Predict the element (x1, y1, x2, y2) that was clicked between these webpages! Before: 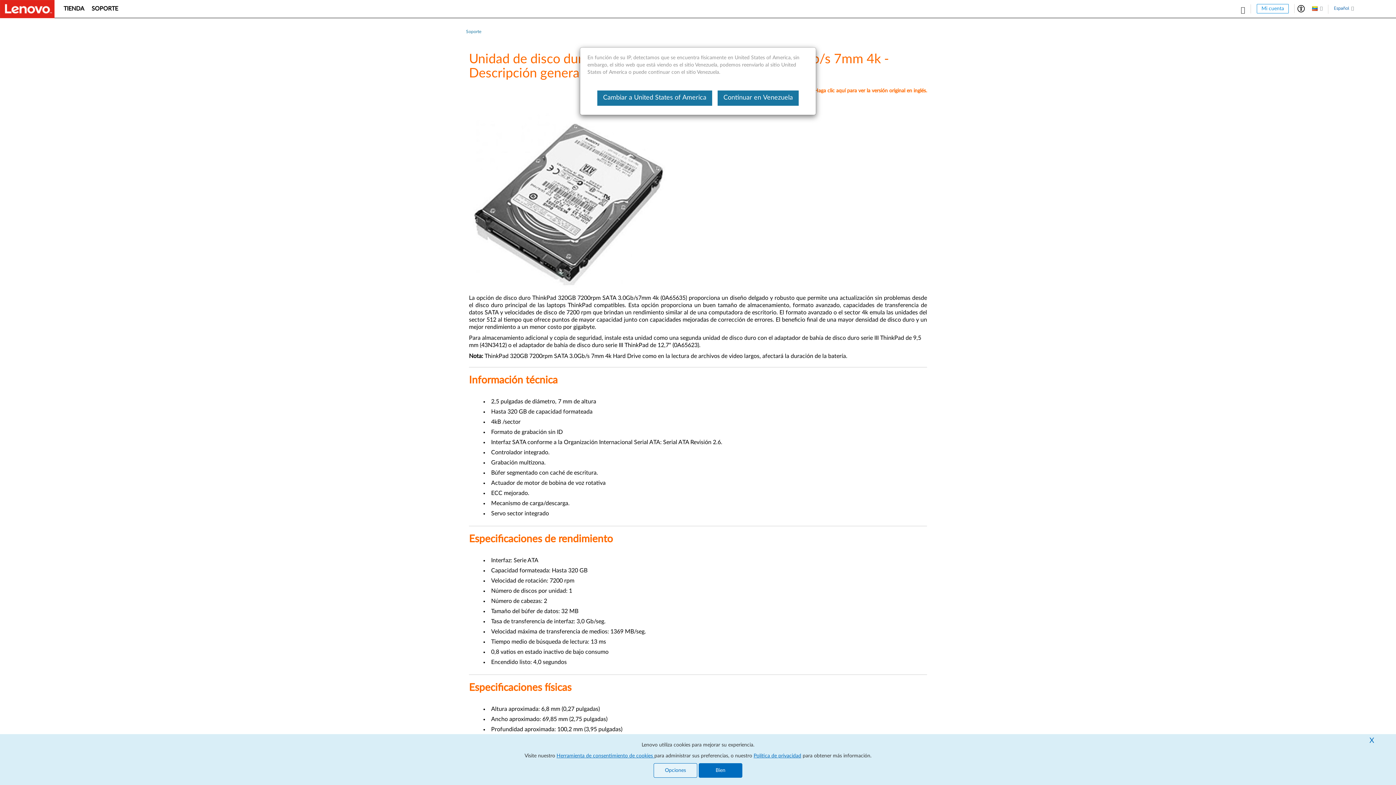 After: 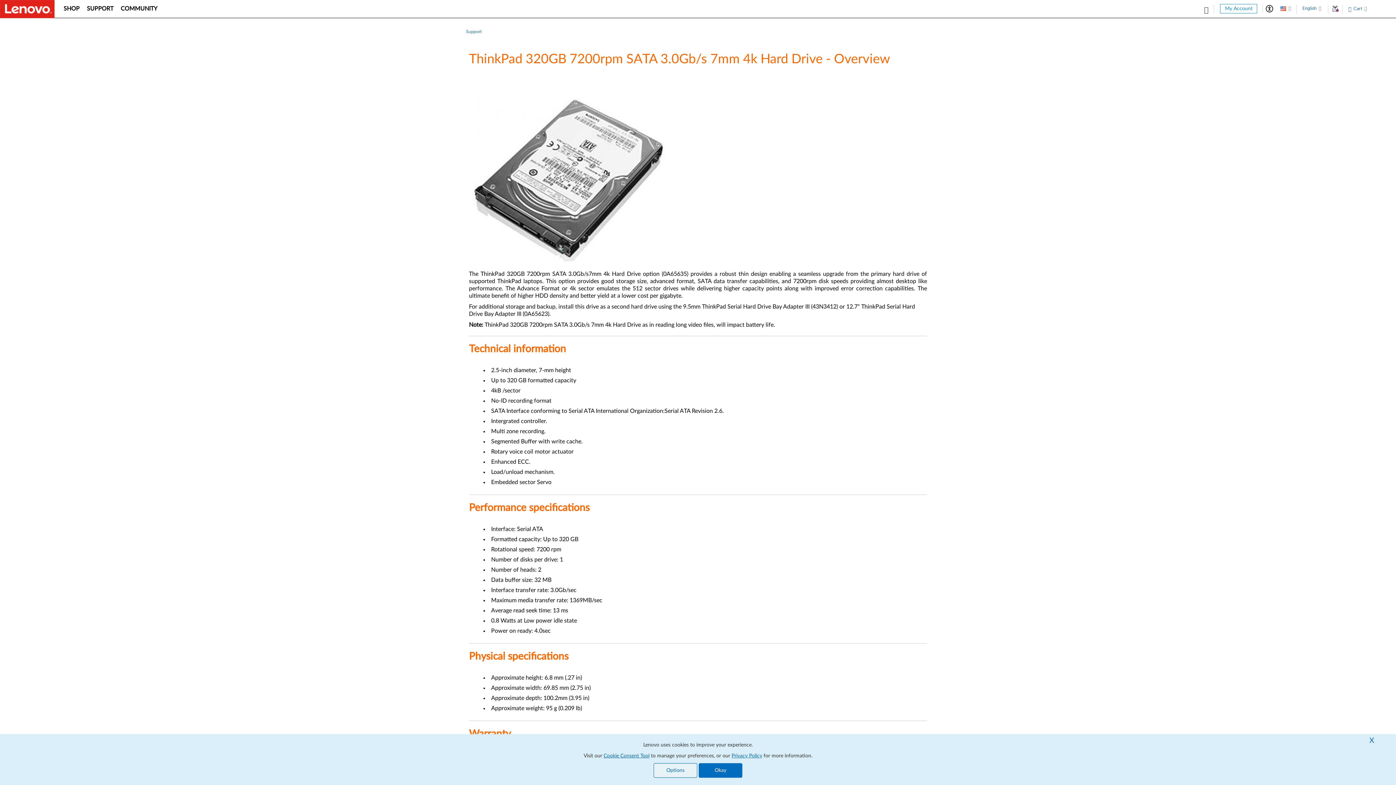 Action: label: Cambiar a United States of America bbox: (597, 90, 712, 105)